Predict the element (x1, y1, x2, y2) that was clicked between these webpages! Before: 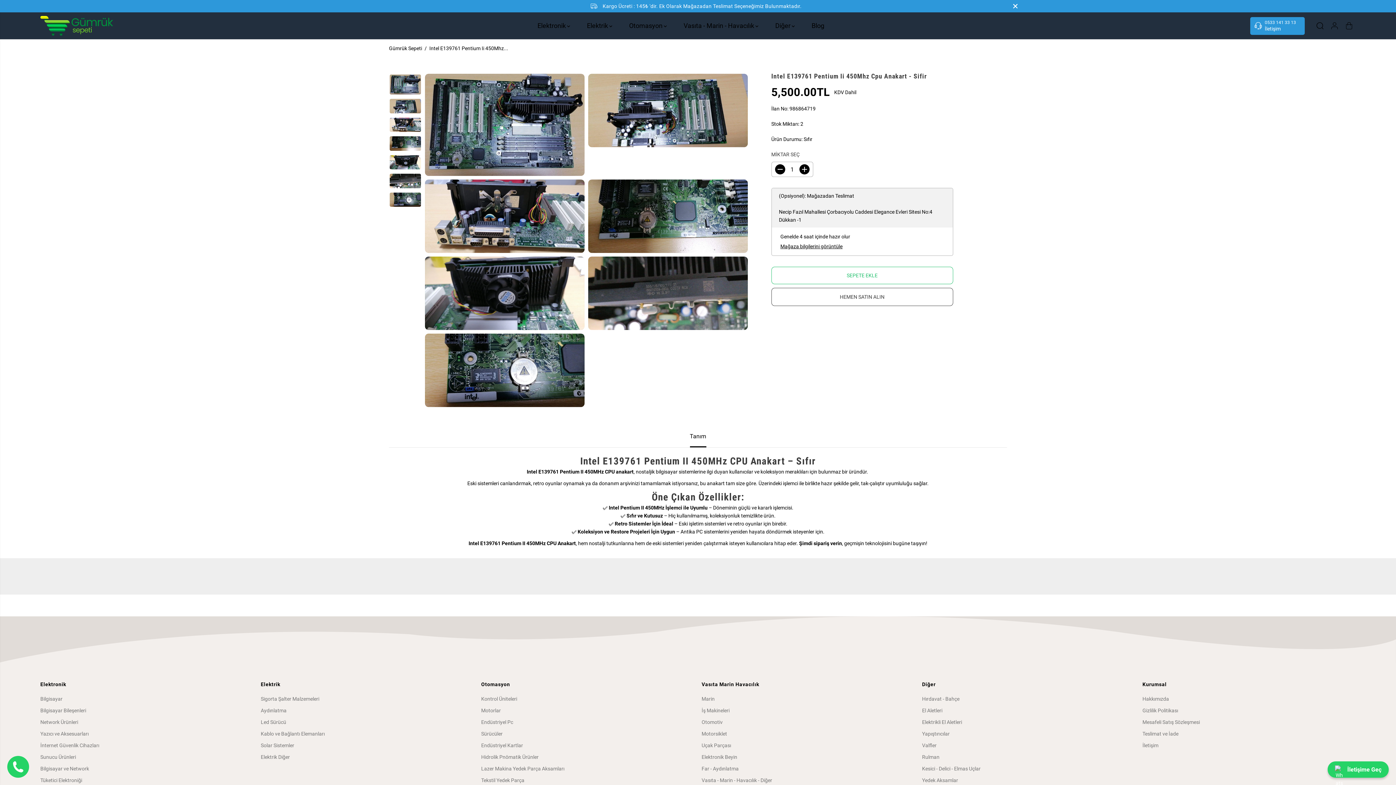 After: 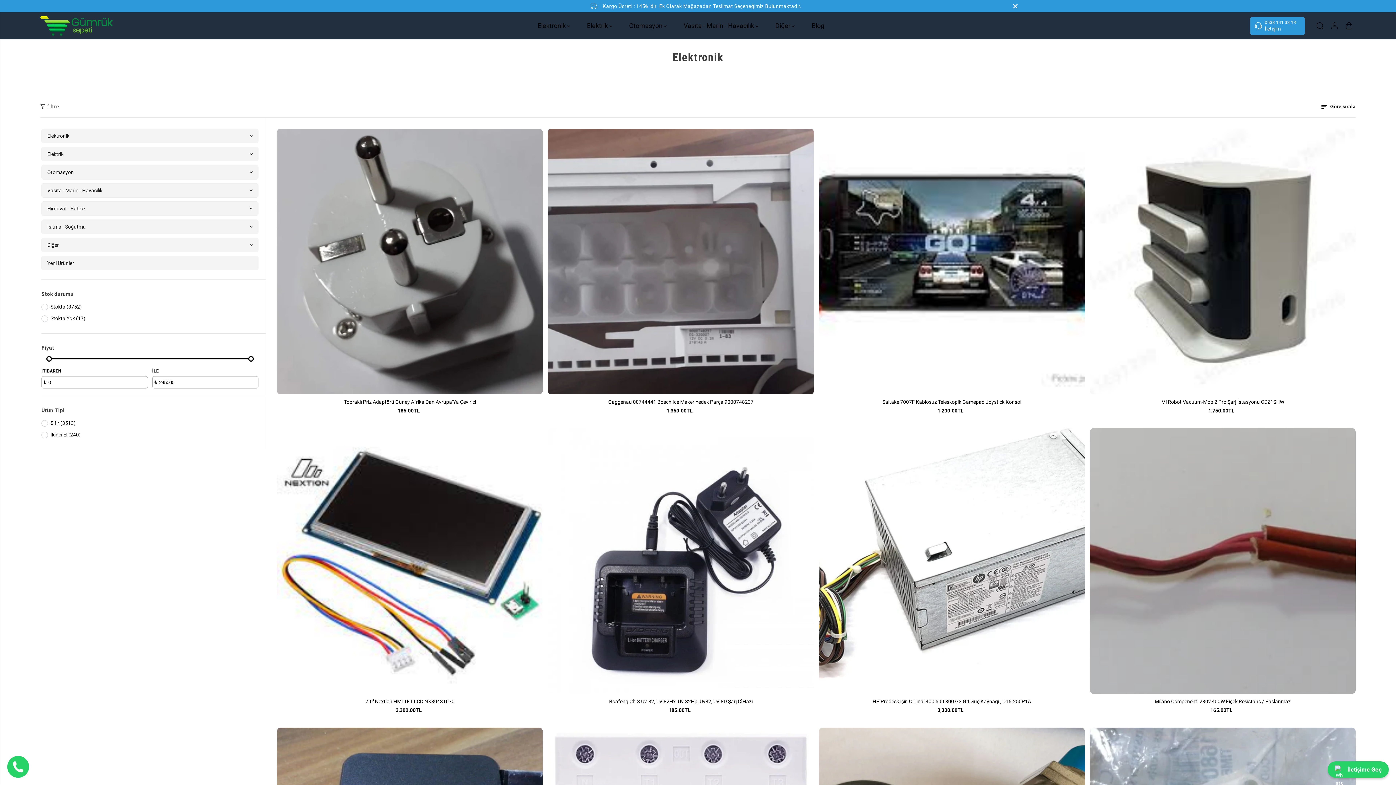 Action: label: Elektronik  bbox: (532, 12, 575, 38)